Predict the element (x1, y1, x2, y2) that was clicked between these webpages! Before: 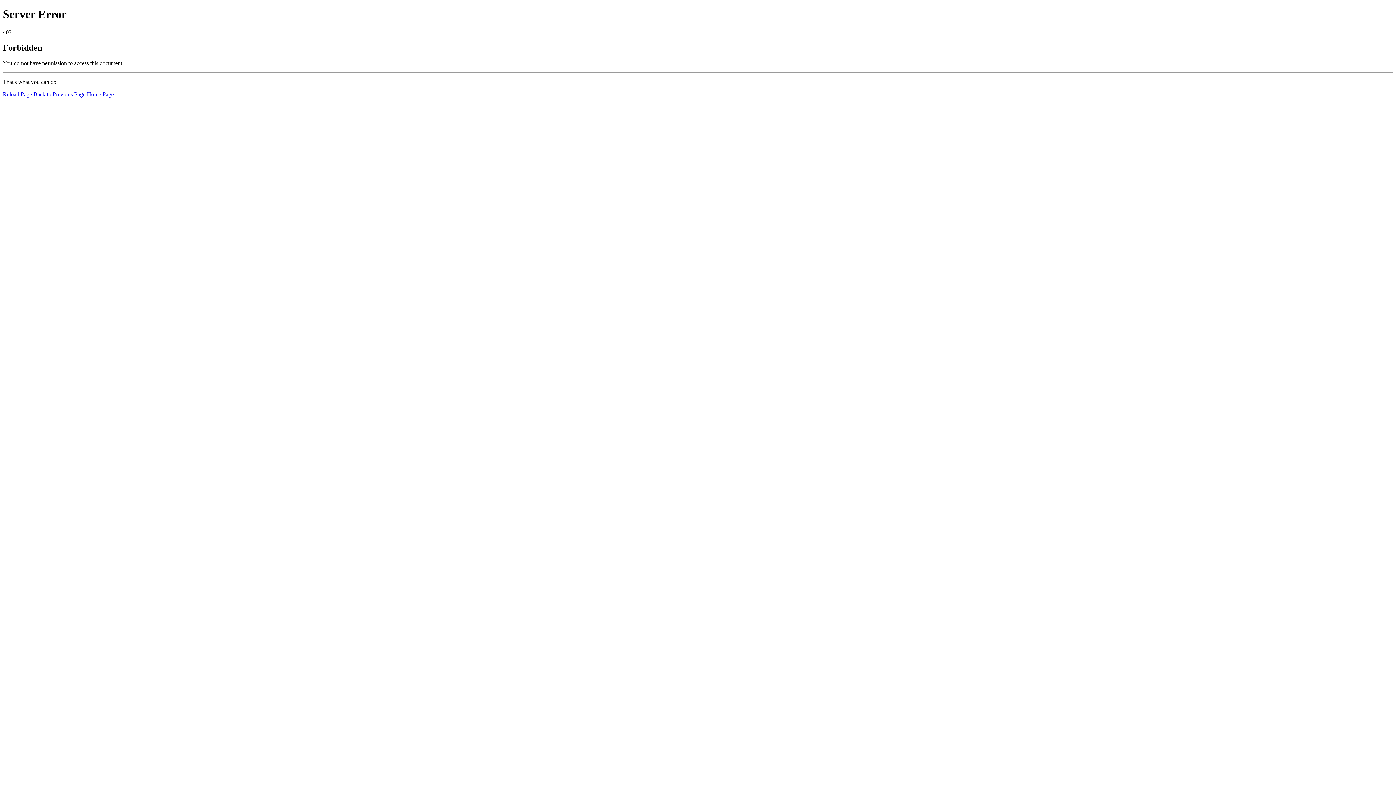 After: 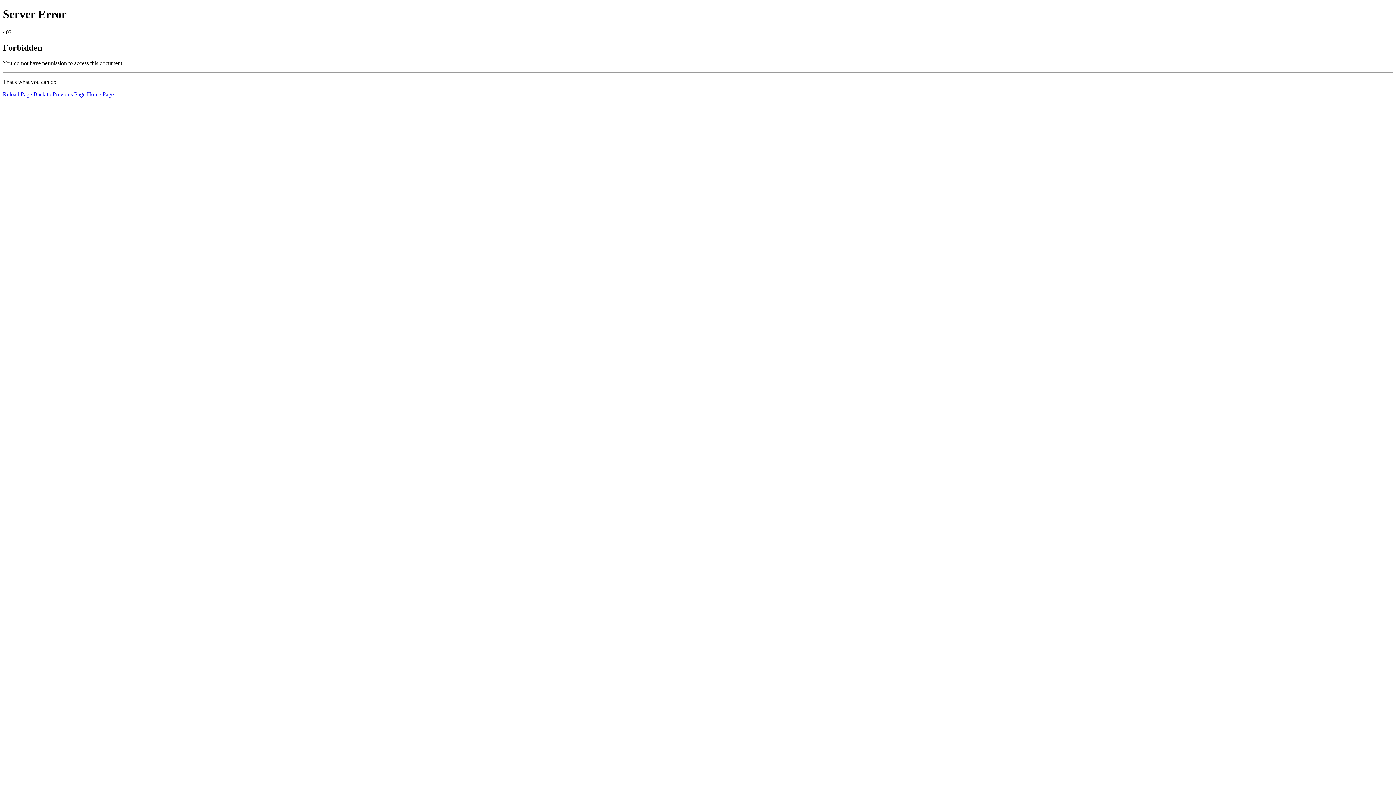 Action: label: Home Page bbox: (86, 91, 113, 97)